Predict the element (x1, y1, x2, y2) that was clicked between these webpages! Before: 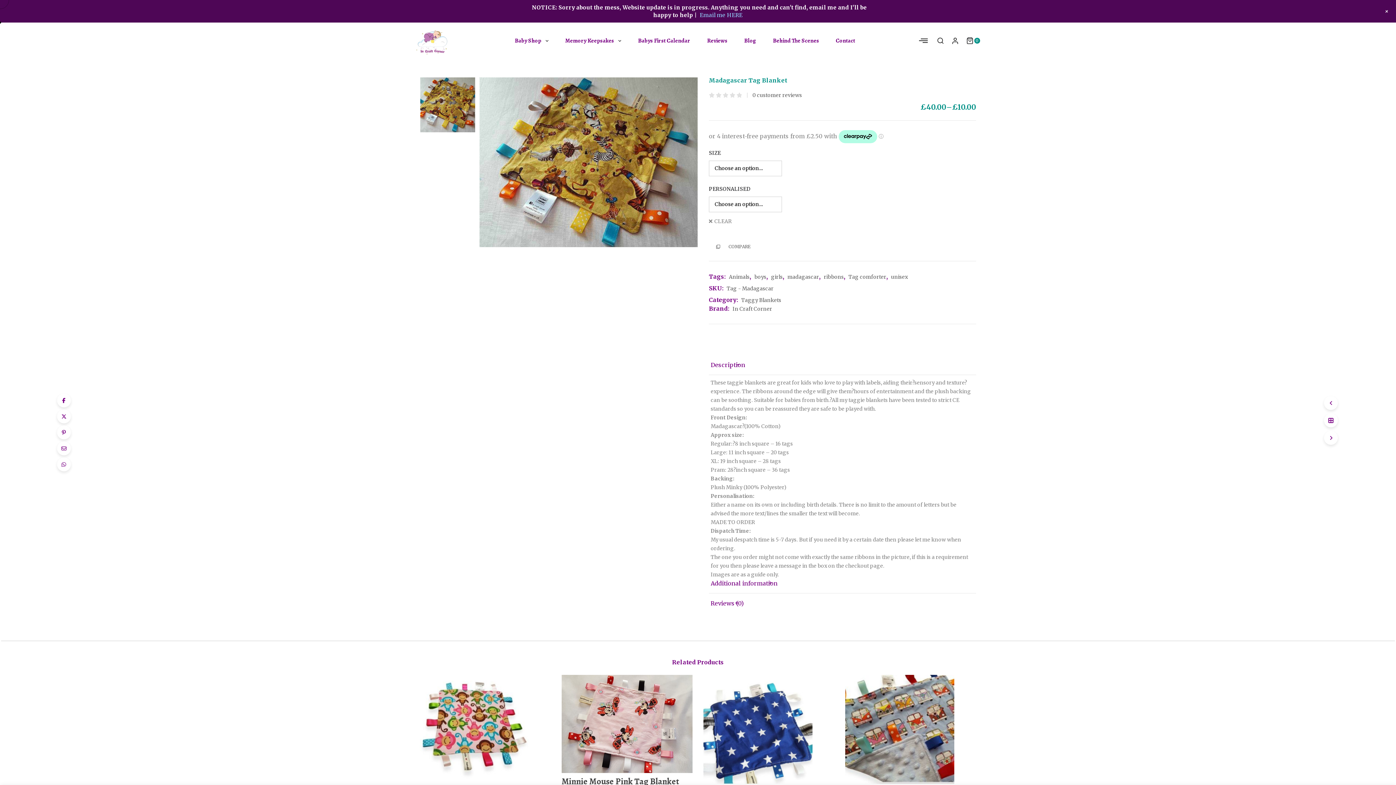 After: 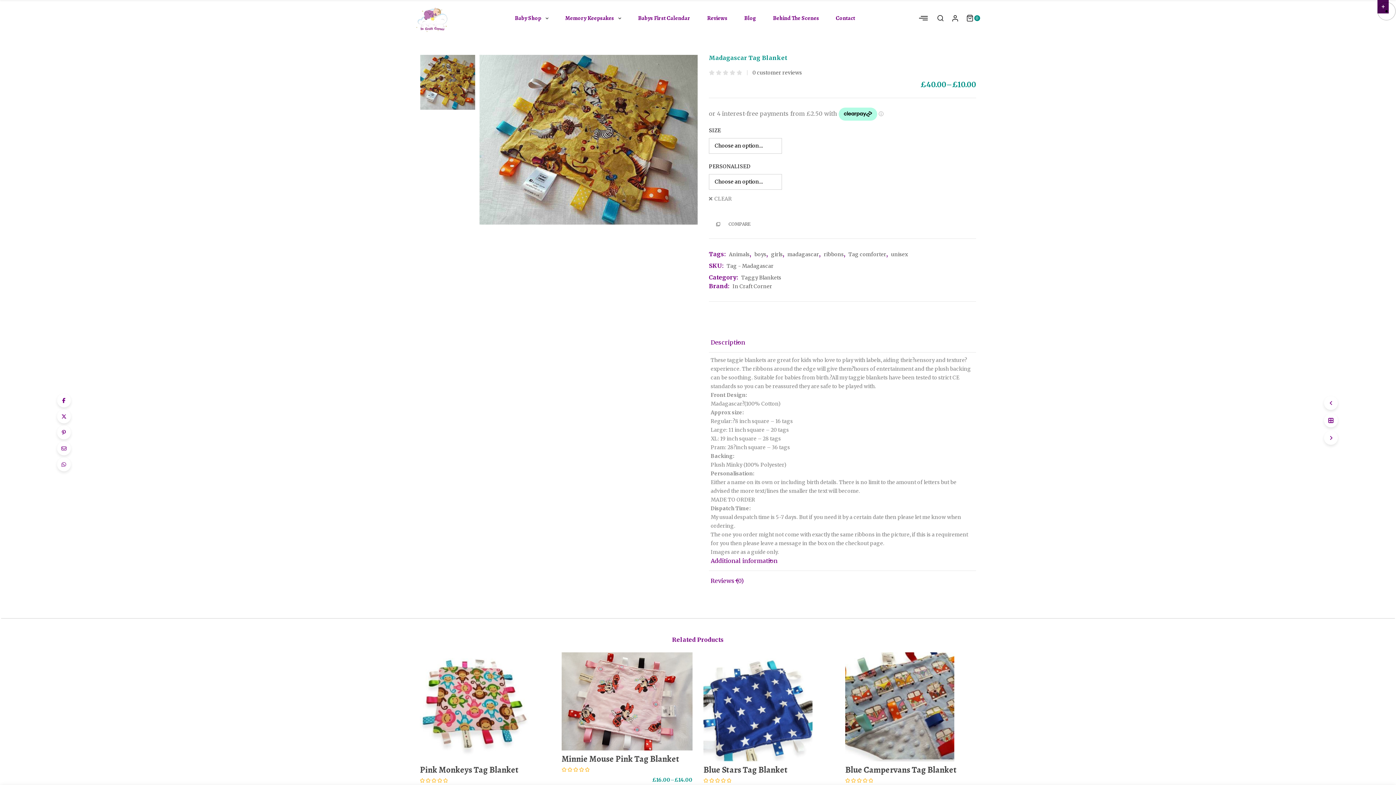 Action: bbox: (1385, 8, 1389, 14) label: +